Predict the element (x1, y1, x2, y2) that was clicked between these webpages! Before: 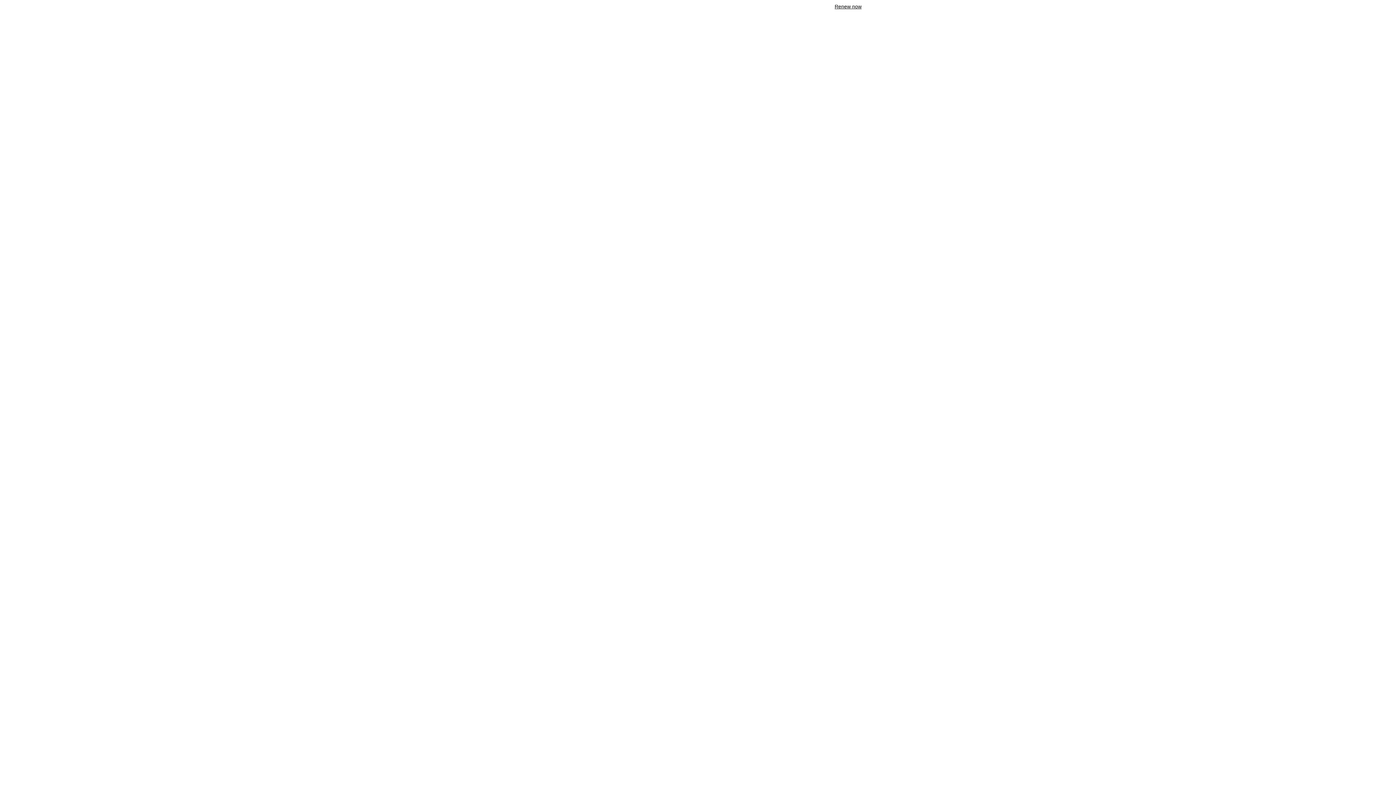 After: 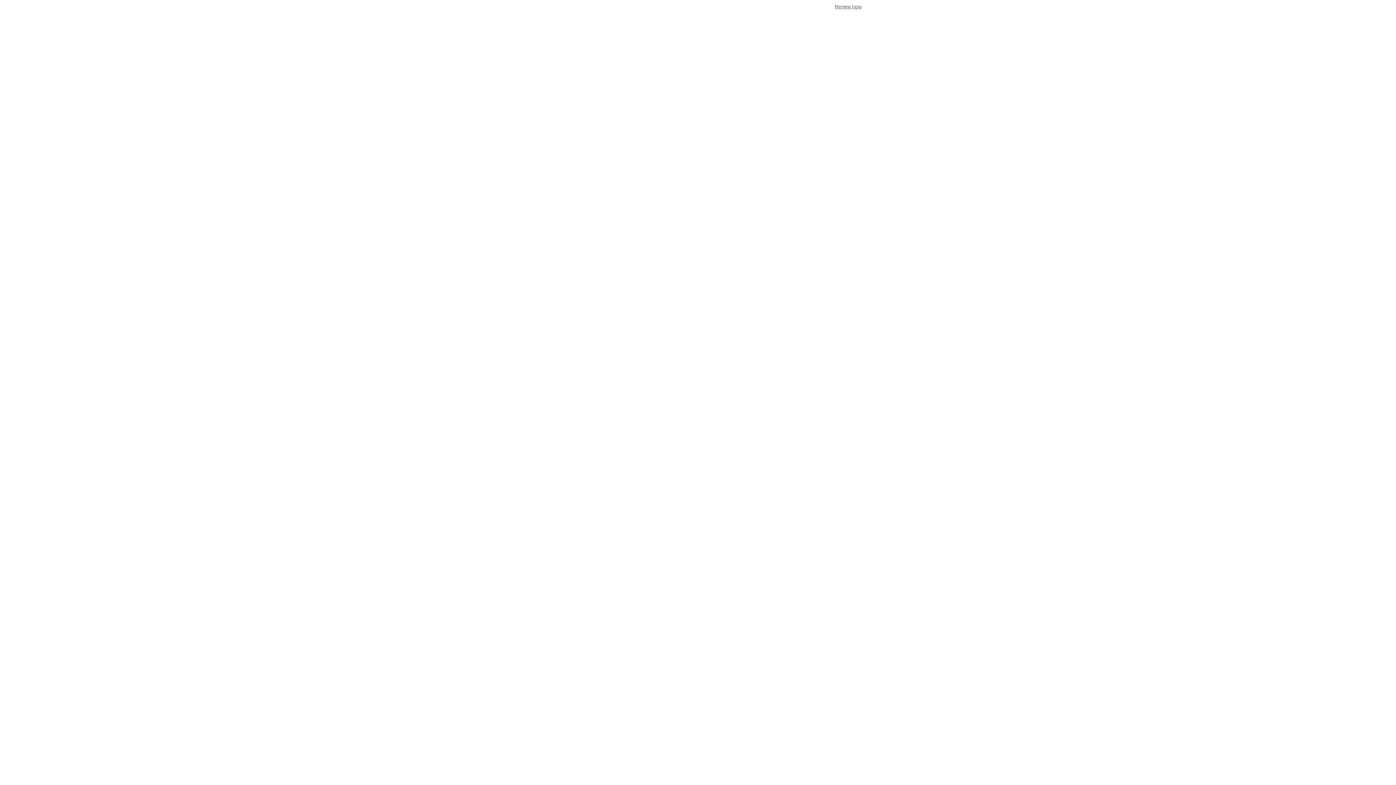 Action: bbox: (834, 3, 861, 9) label: Renew now